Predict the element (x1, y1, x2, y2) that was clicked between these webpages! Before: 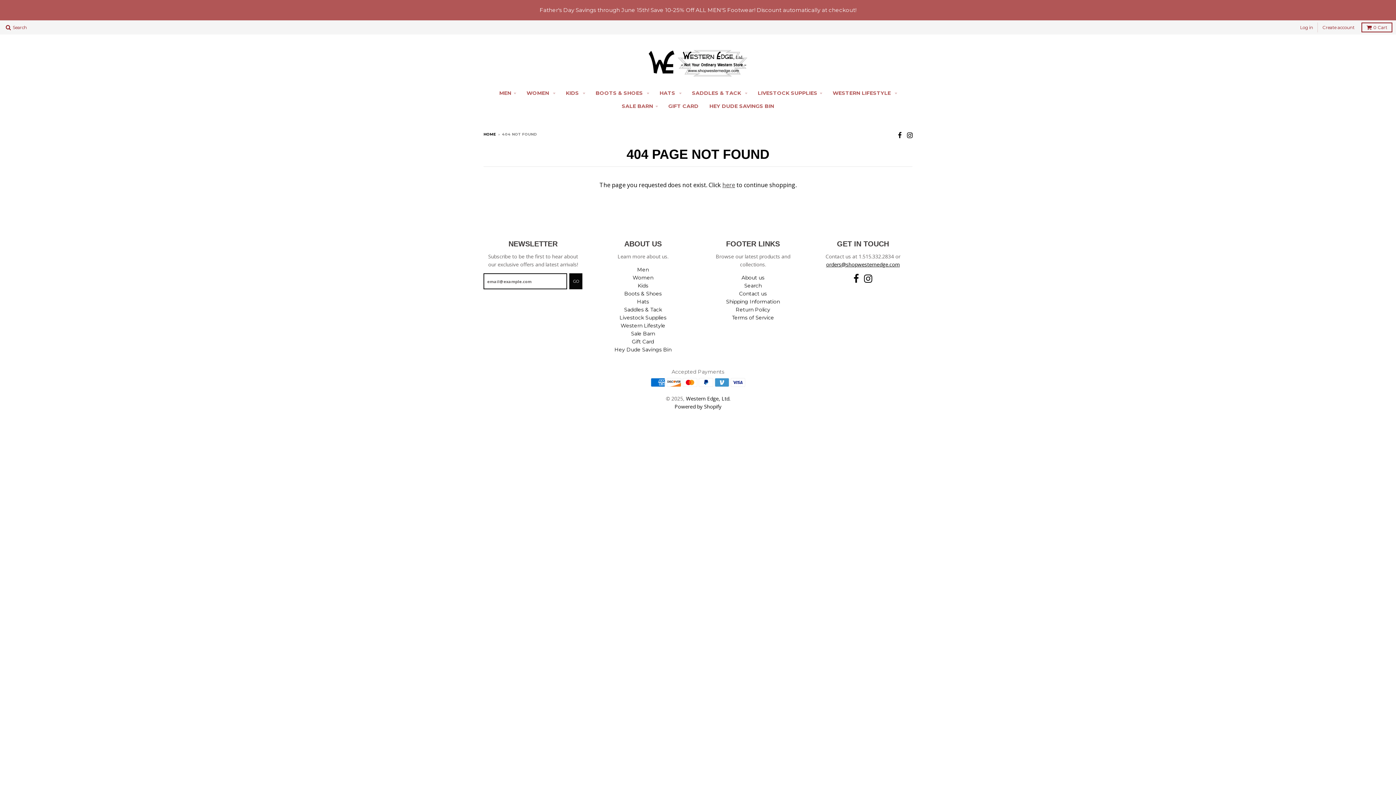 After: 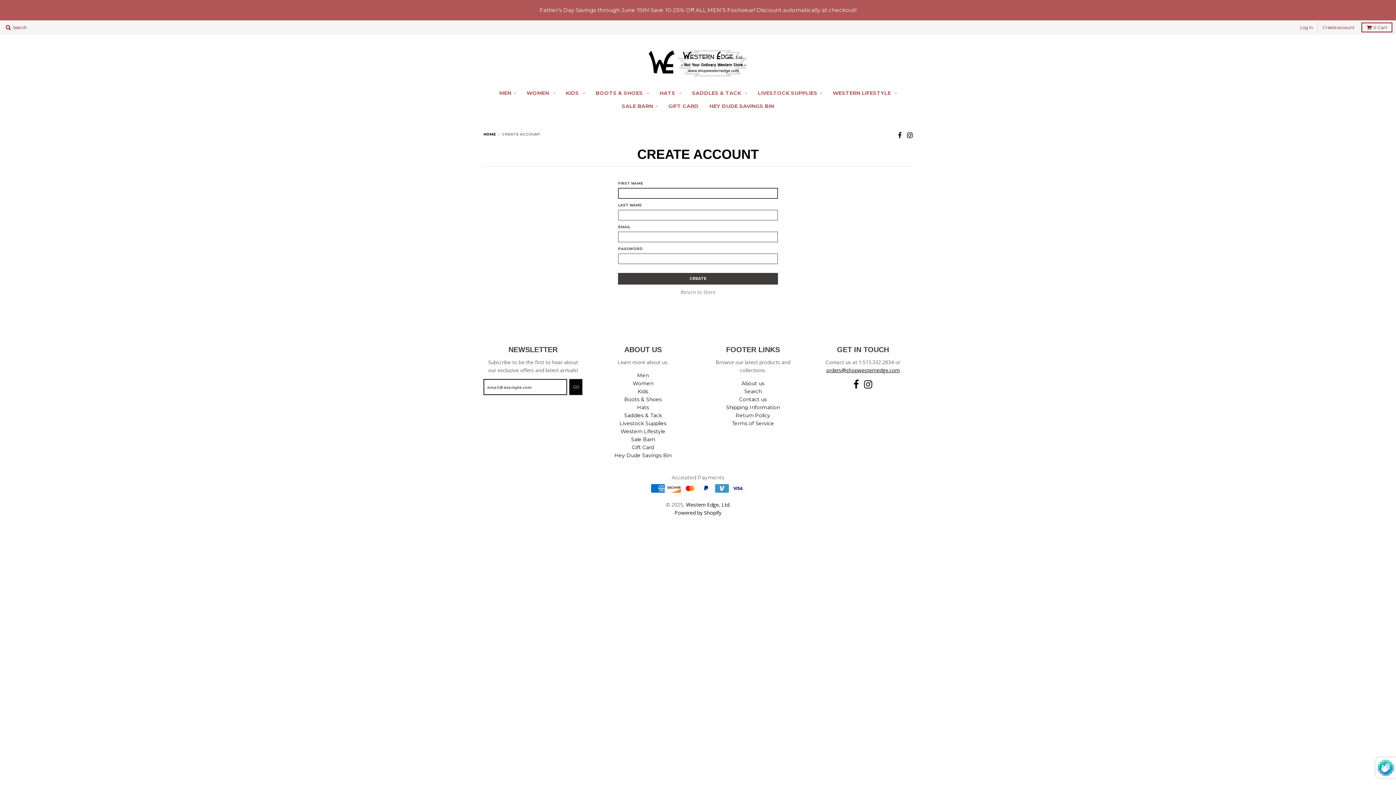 Action: label: Create account bbox: (1320, 22, 1357, 32)